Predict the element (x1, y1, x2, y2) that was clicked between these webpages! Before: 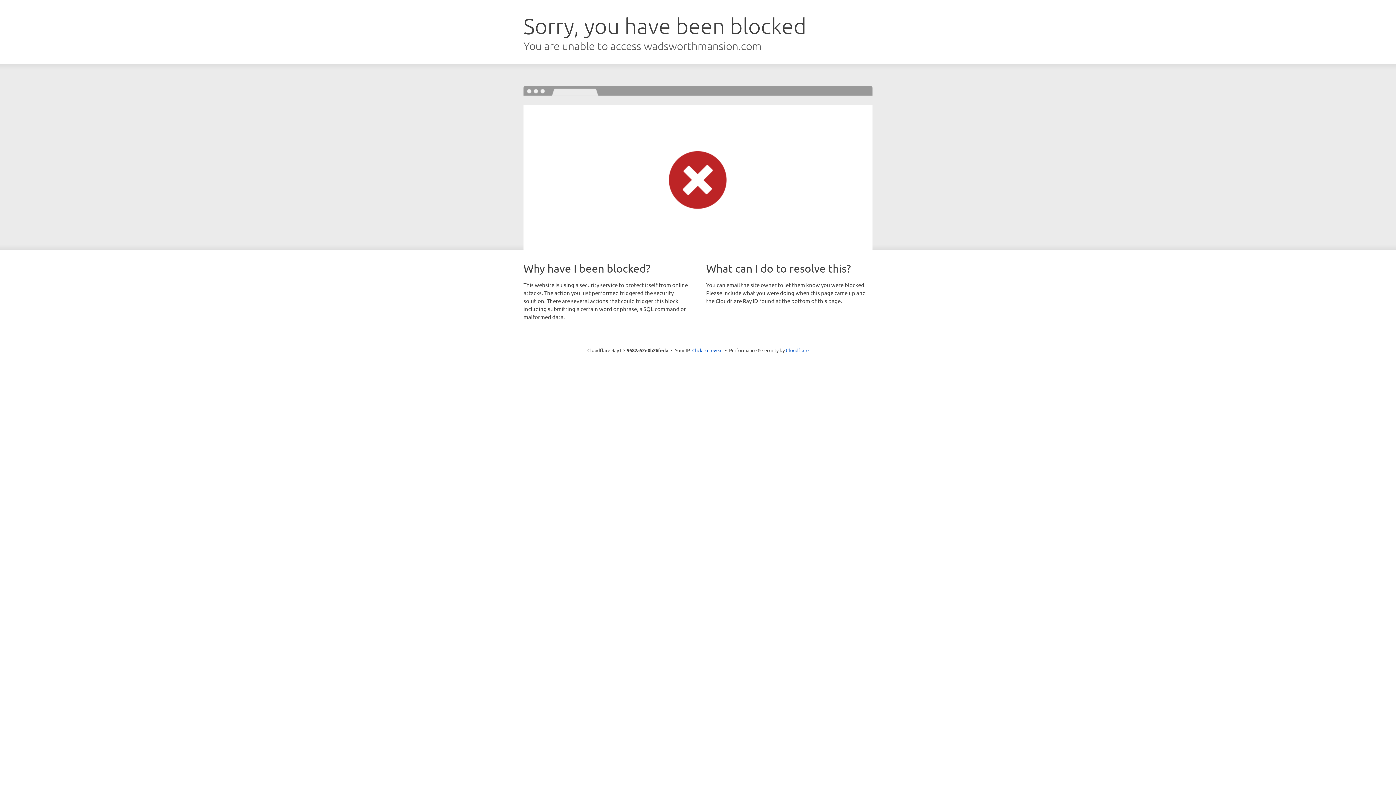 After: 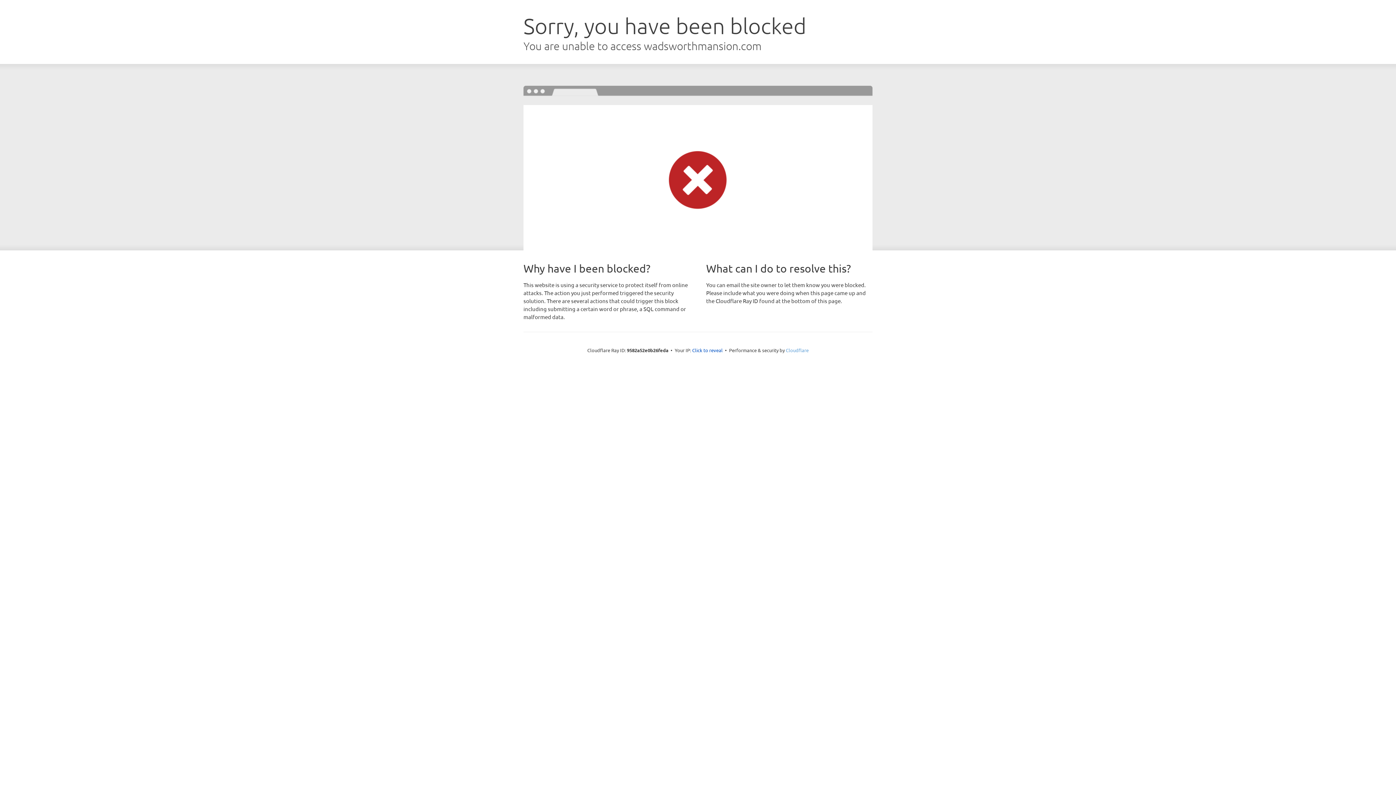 Action: bbox: (786, 347, 808, 353) label: Cloudflare